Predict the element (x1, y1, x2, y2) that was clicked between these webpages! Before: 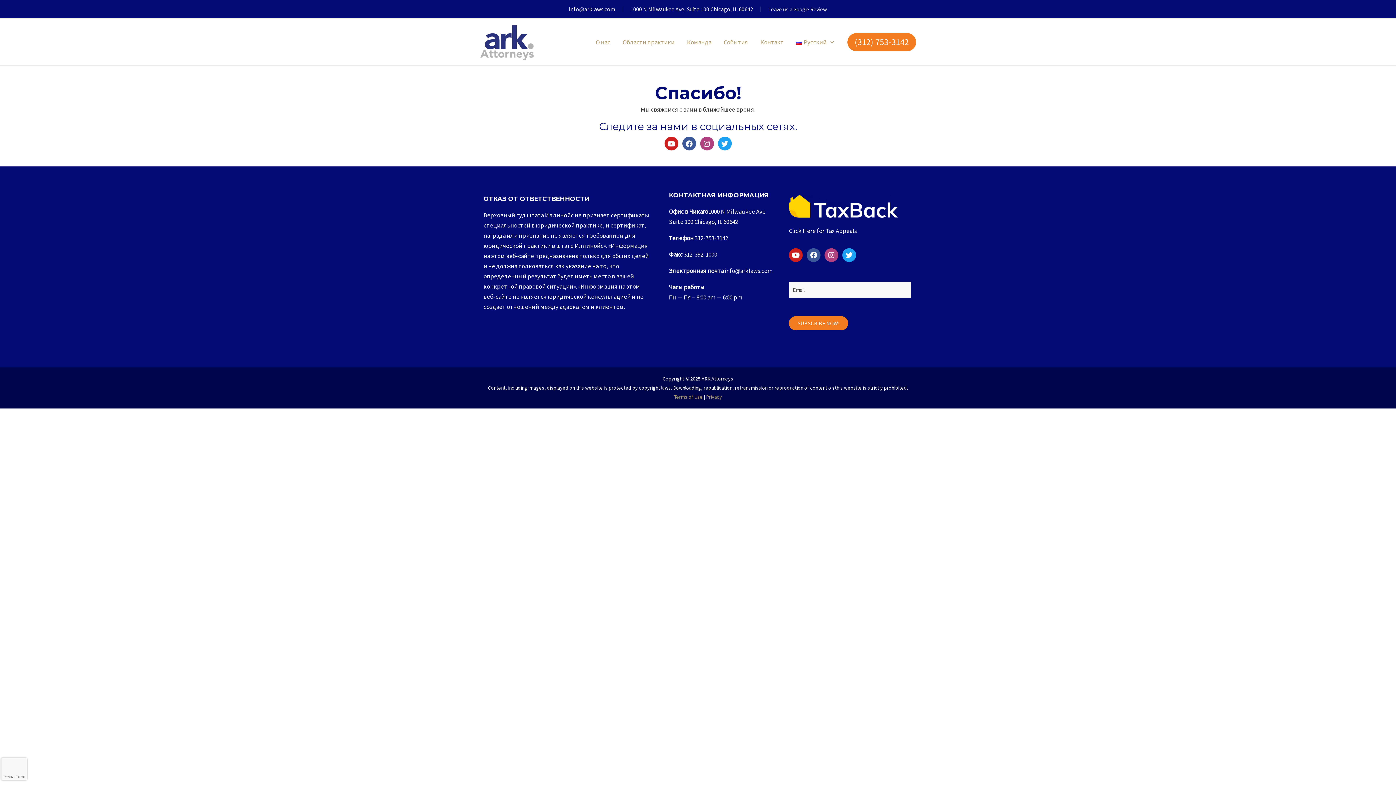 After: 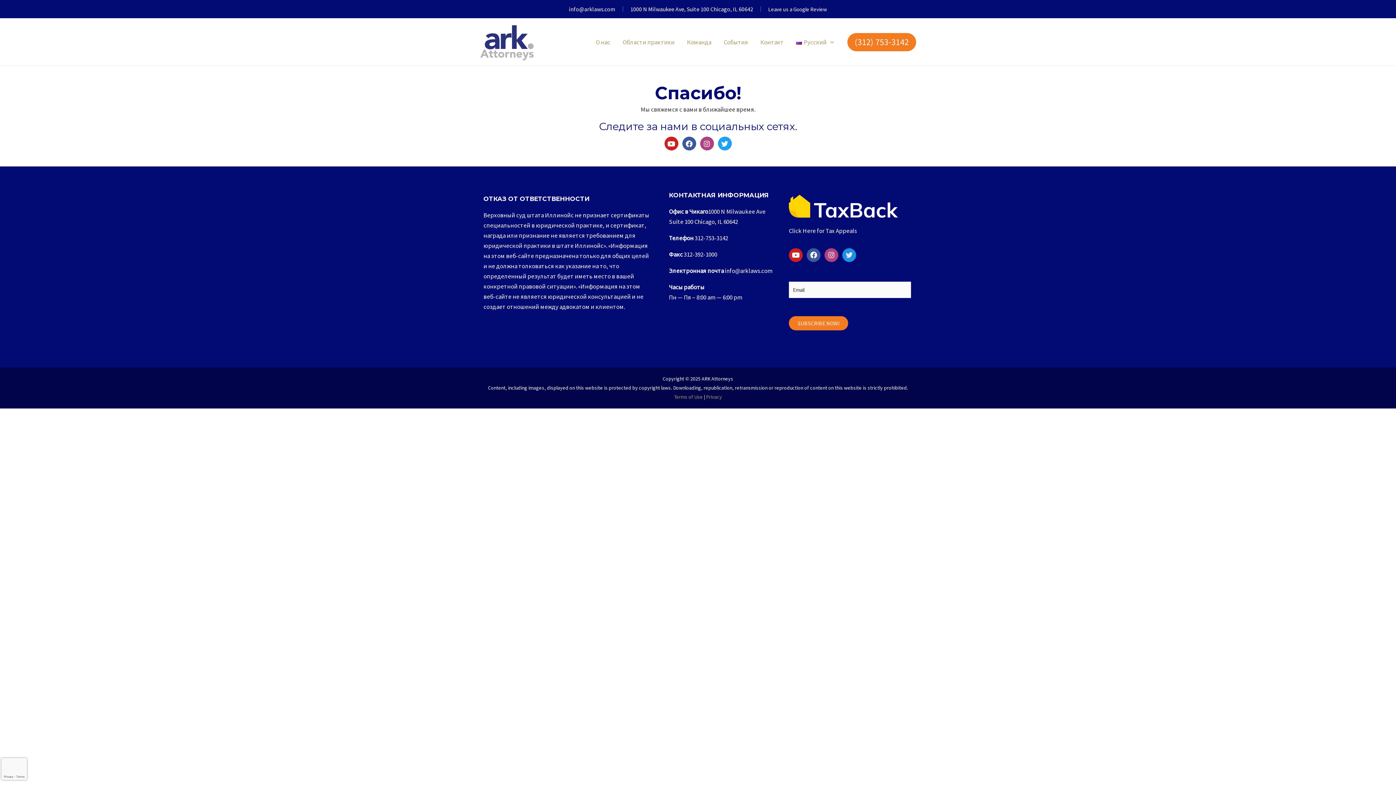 Action: label: Twitter bbox: (842, 248, 856, 262)